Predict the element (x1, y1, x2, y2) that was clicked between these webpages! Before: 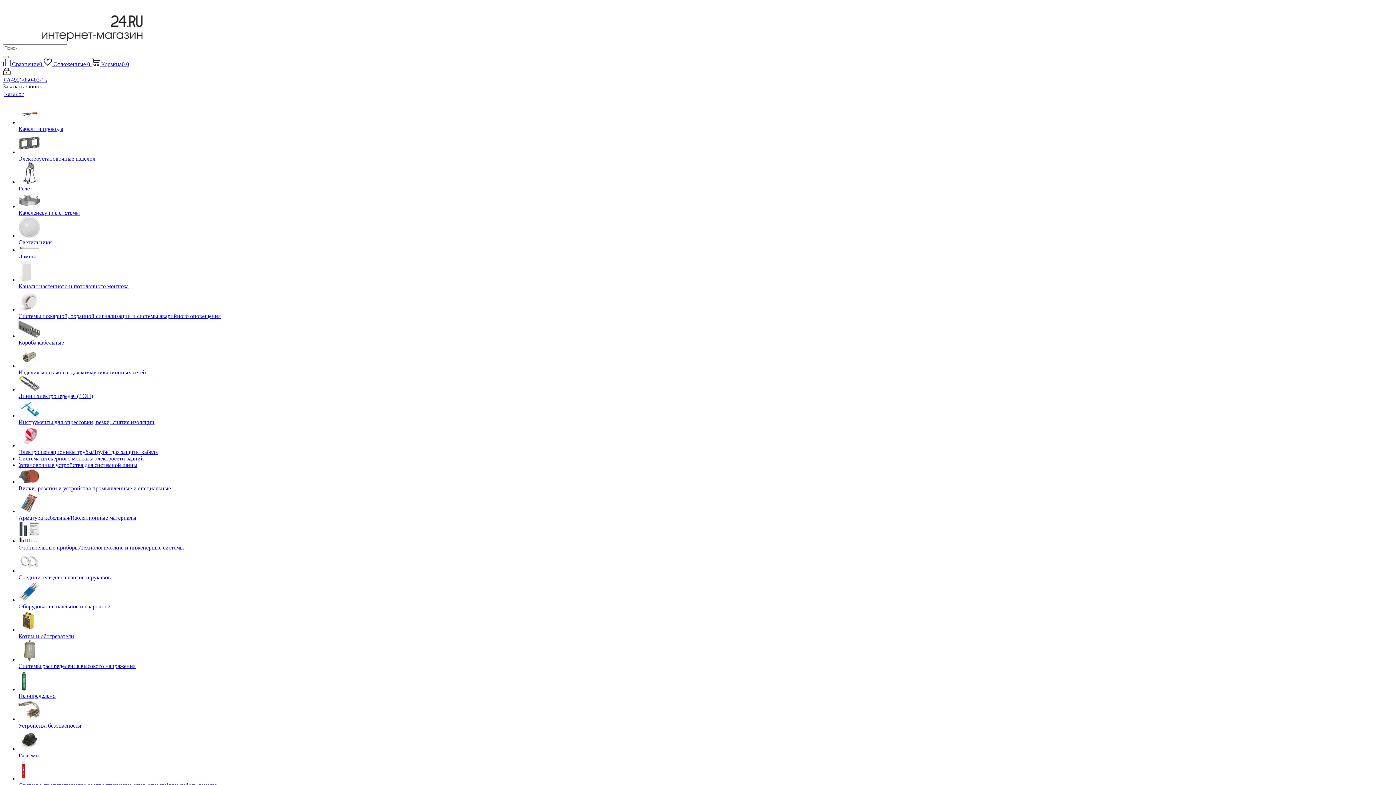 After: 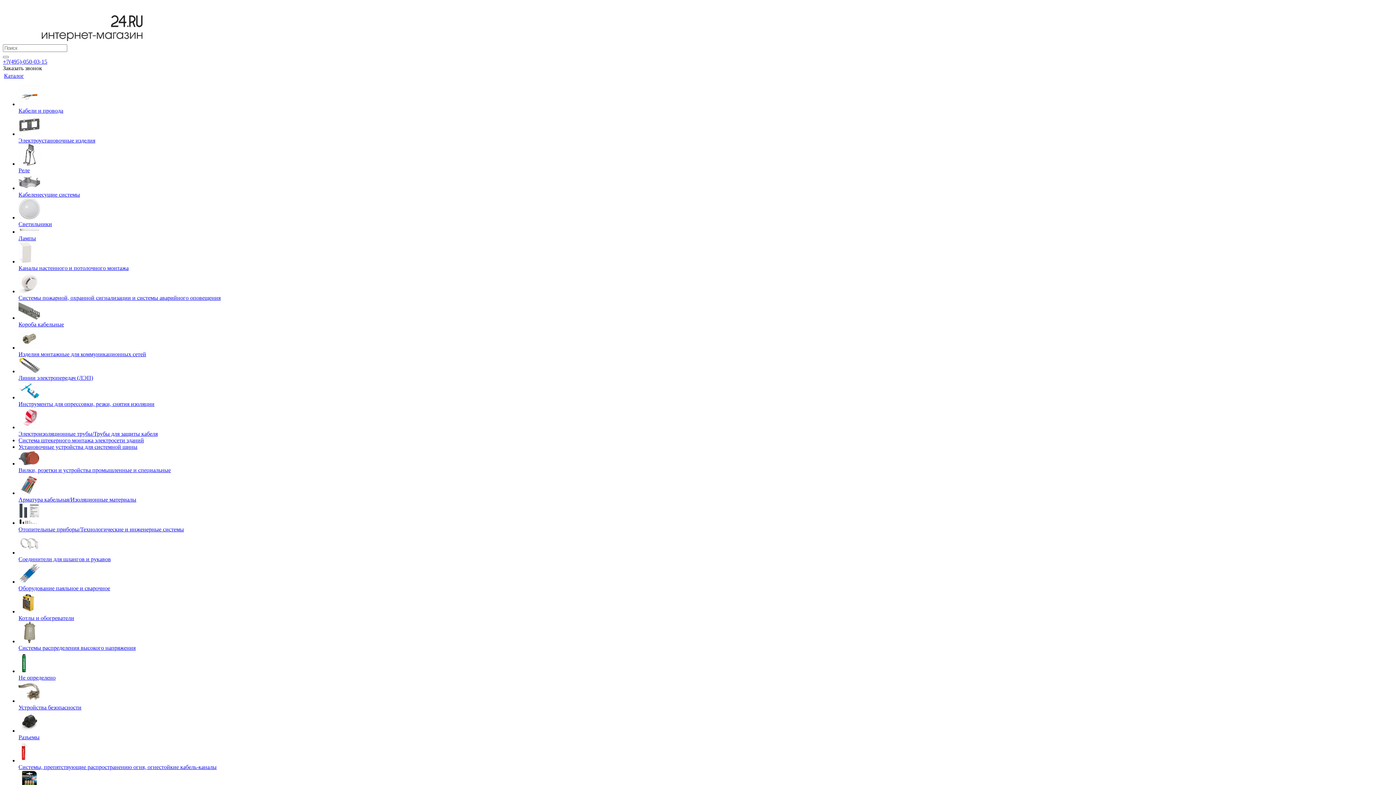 Action: label: Системы пожарной, охранной сигнализации и системы аварийного оповещения bbox: (18, 313, 220, 319)